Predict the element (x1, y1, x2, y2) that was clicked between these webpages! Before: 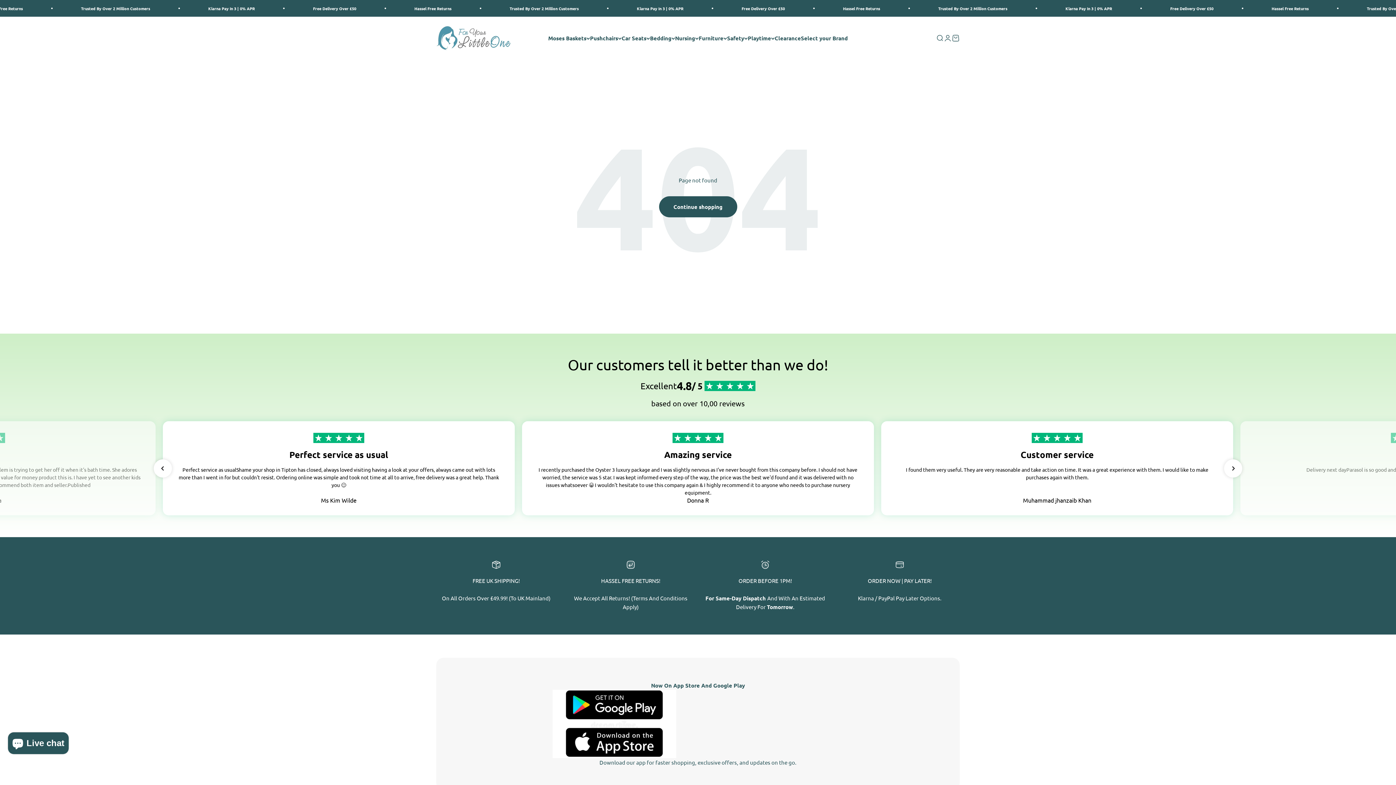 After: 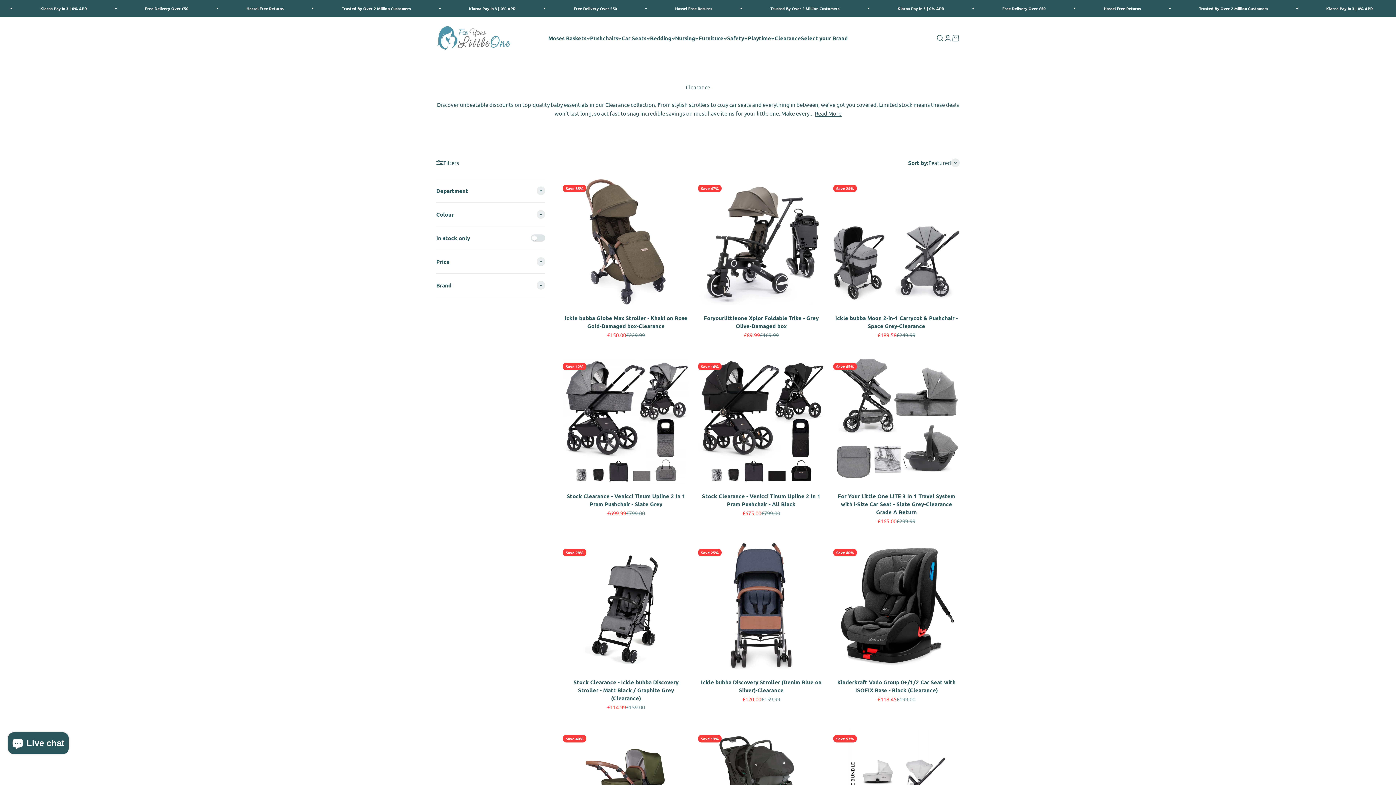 Action: label: Clearance bbox: (774, 34, 801, 41)